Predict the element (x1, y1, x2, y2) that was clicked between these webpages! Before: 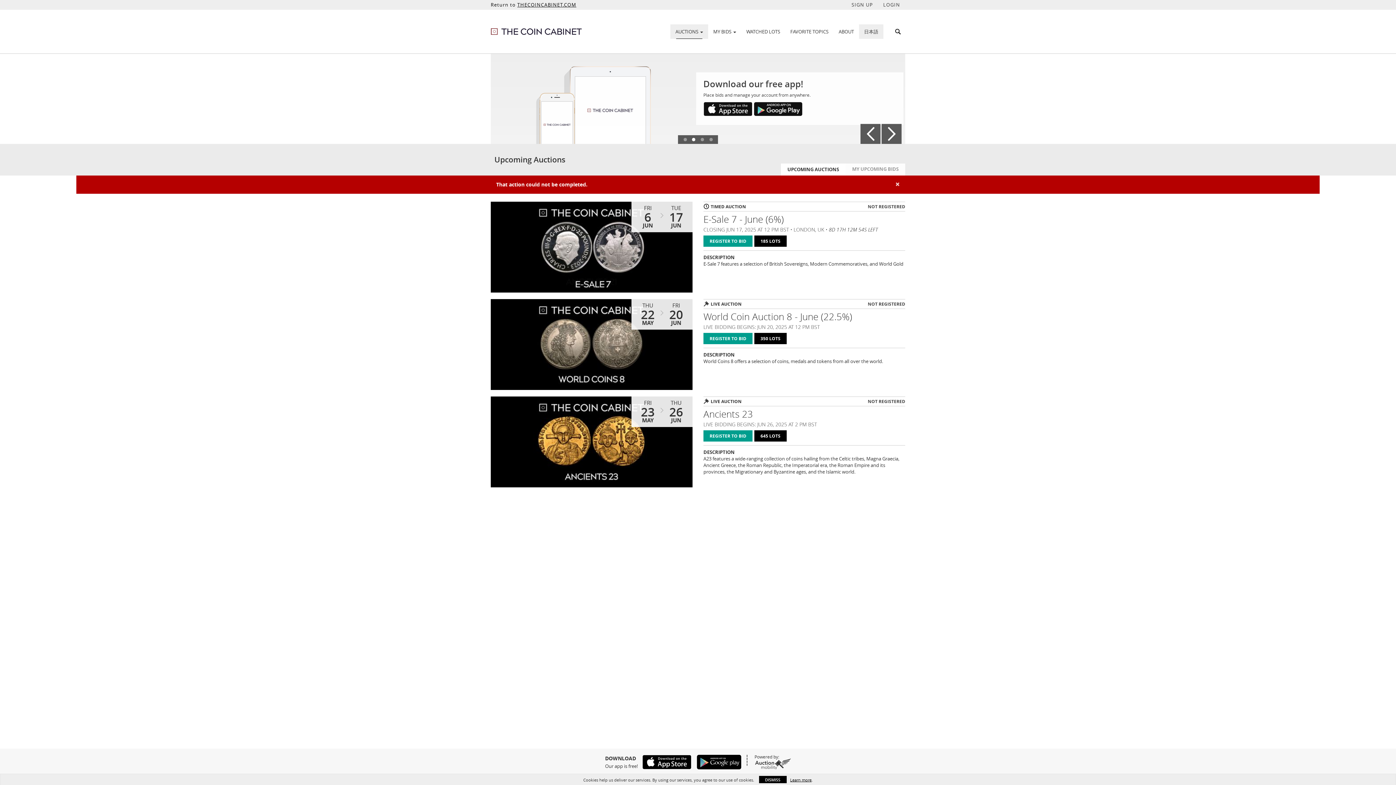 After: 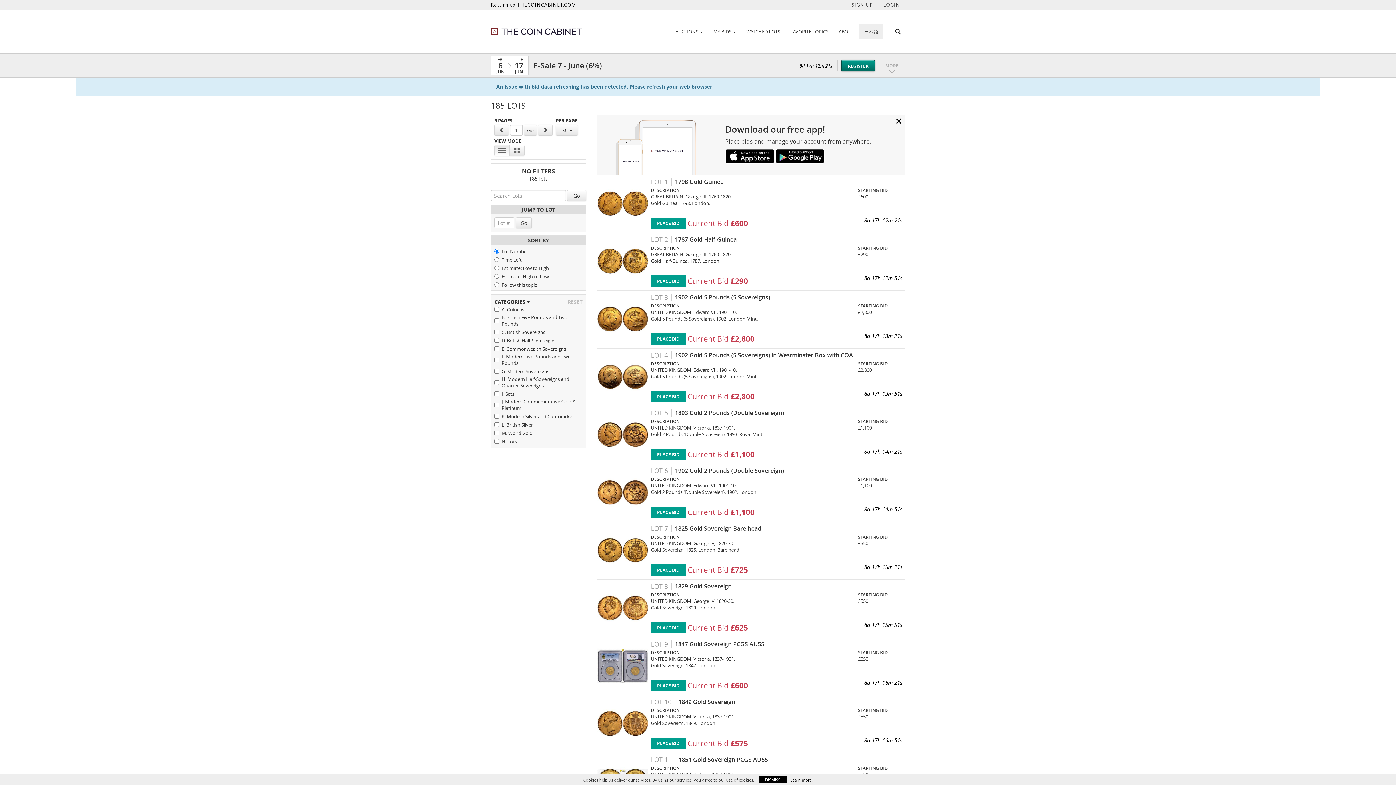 Action: label: 185 LOTS bbox: (754, 235, 786, 246)